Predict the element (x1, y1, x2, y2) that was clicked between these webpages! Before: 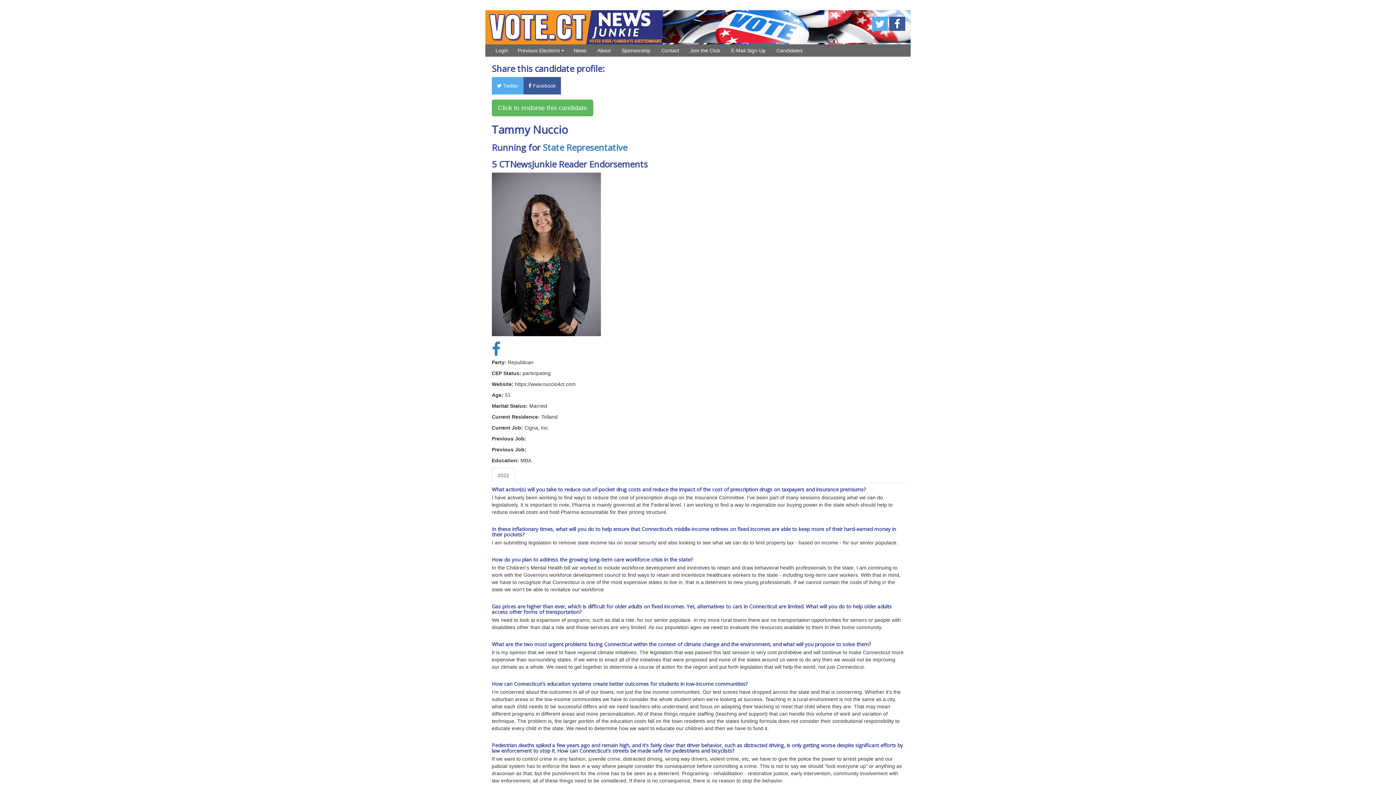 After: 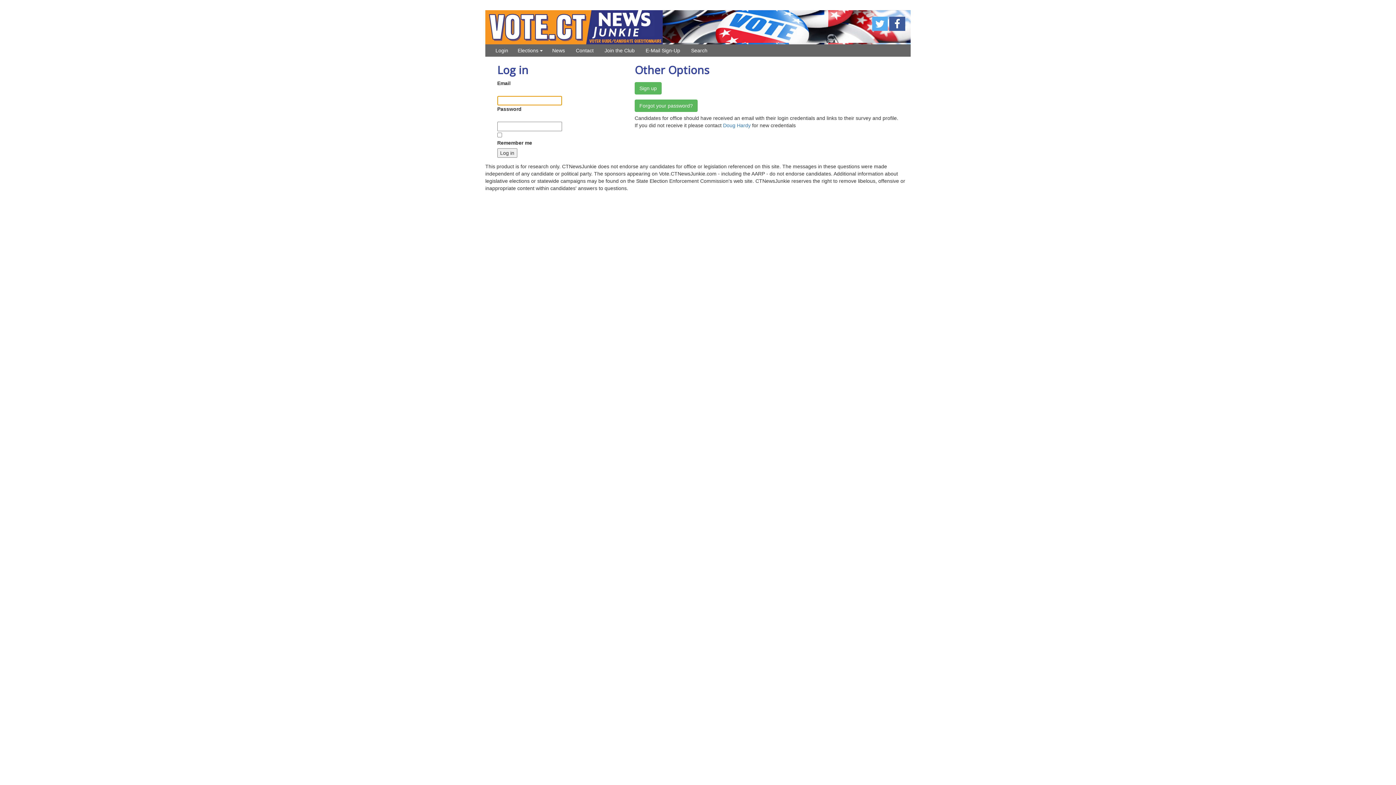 Action: label: Login bbox: (490, 44, 513, 56)